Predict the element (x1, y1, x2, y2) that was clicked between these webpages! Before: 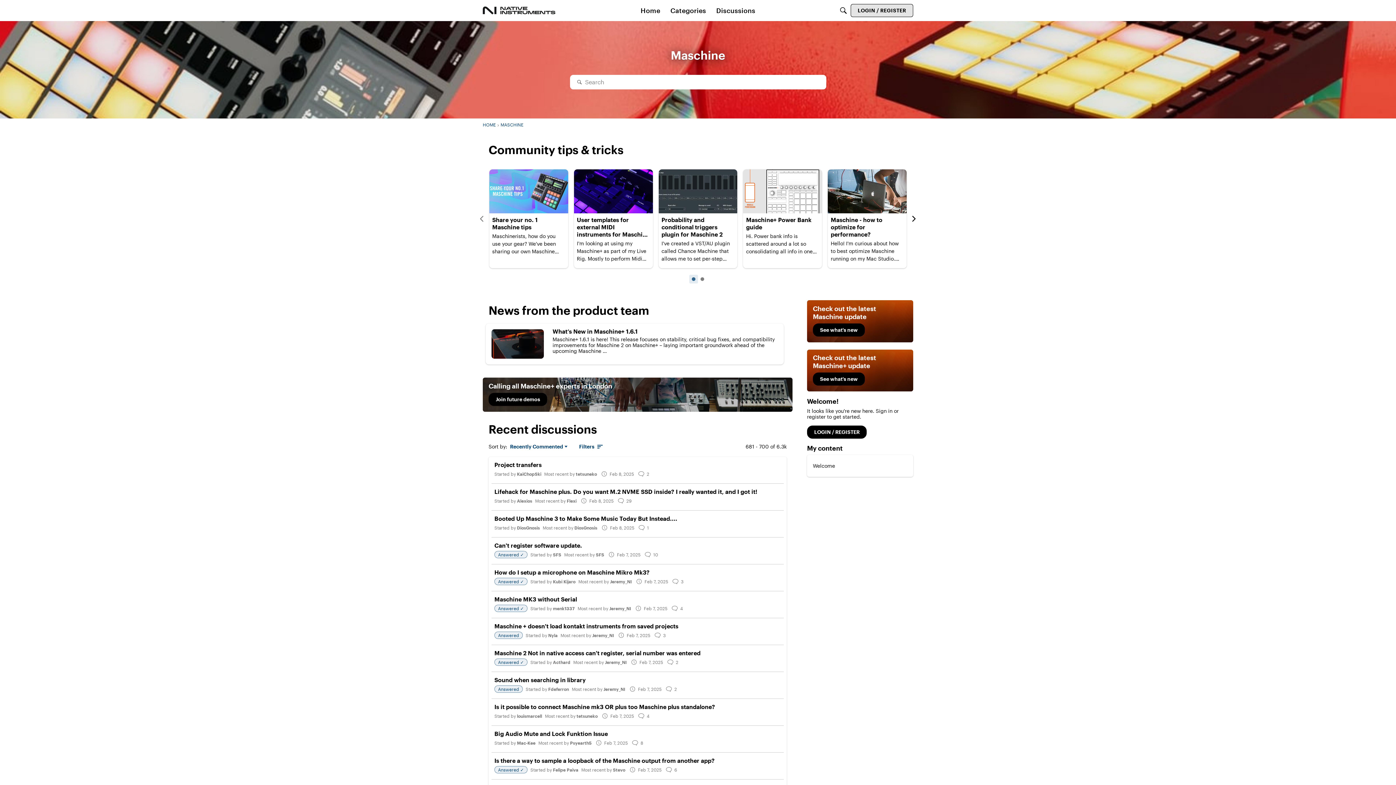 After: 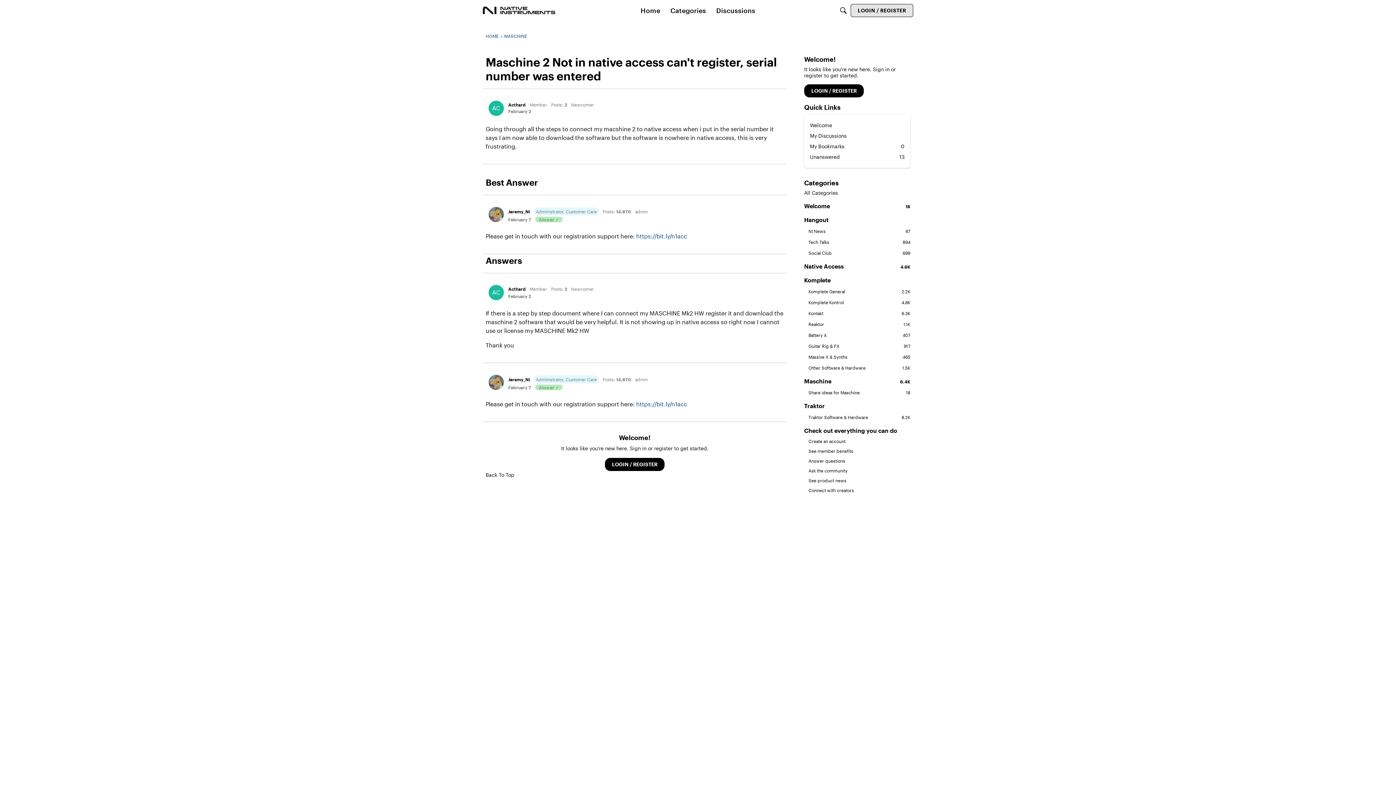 Action: label: Maschine 2 Not in native access can't register, serial number was entered bbox: (494, 649, 781, 656)